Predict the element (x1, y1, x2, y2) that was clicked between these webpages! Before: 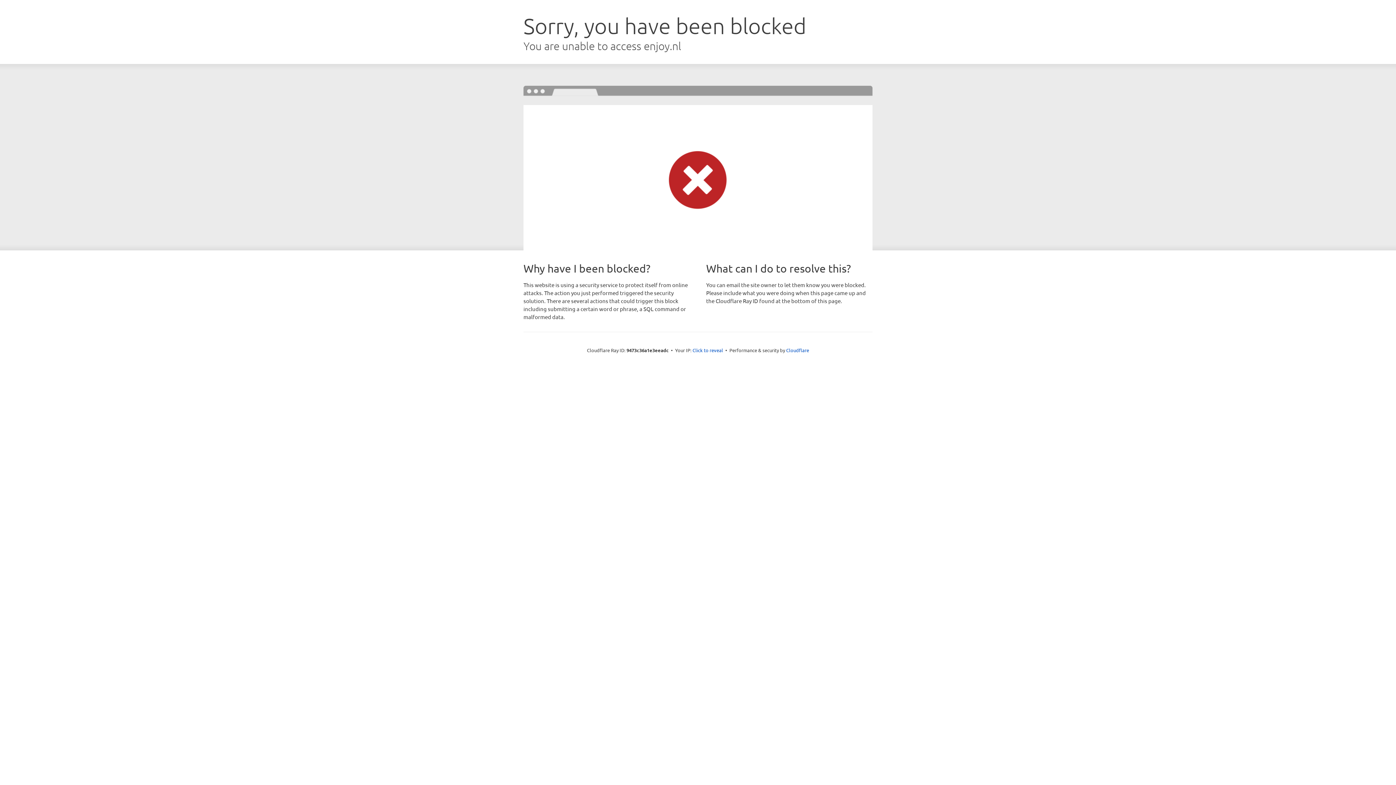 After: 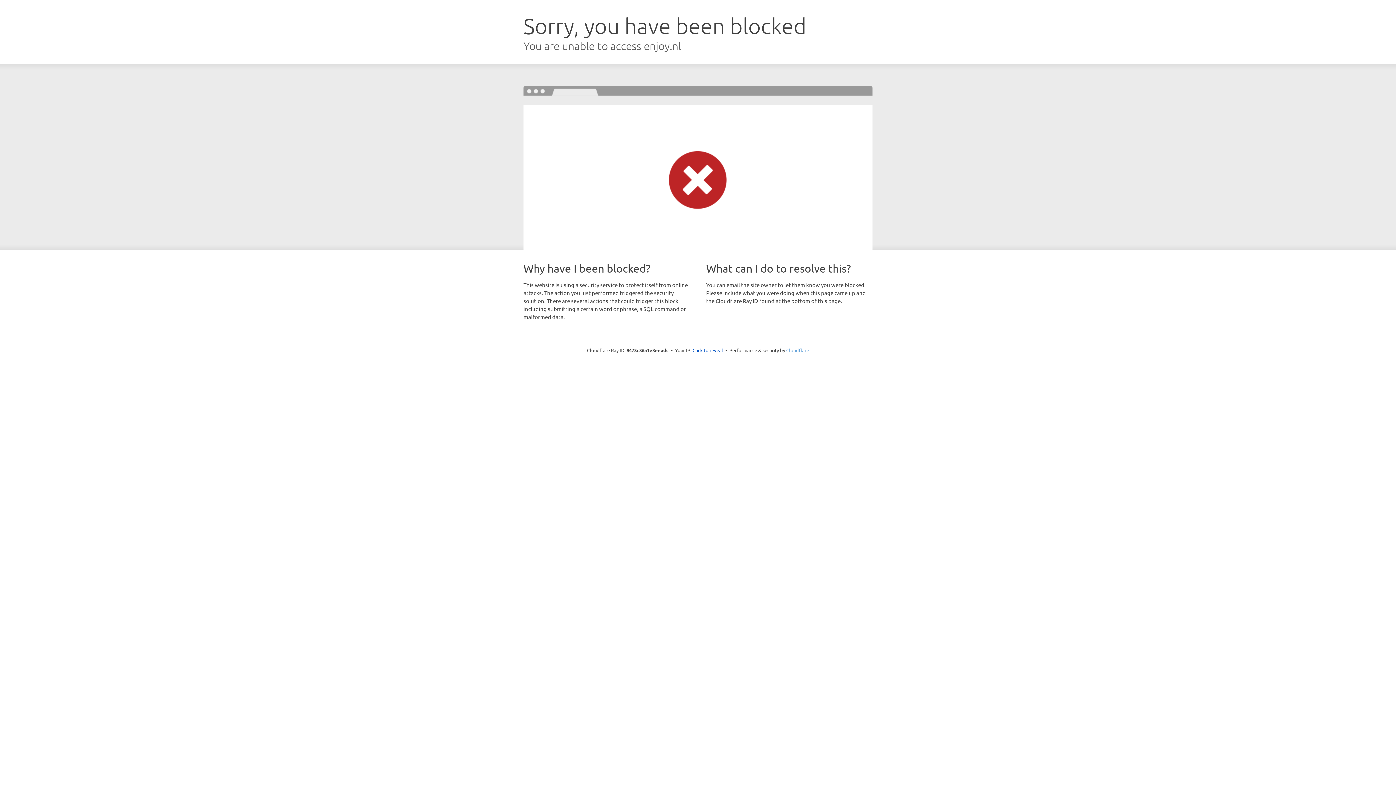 Action: bbox: (786, 347, 809, 353) label: Cloudflare